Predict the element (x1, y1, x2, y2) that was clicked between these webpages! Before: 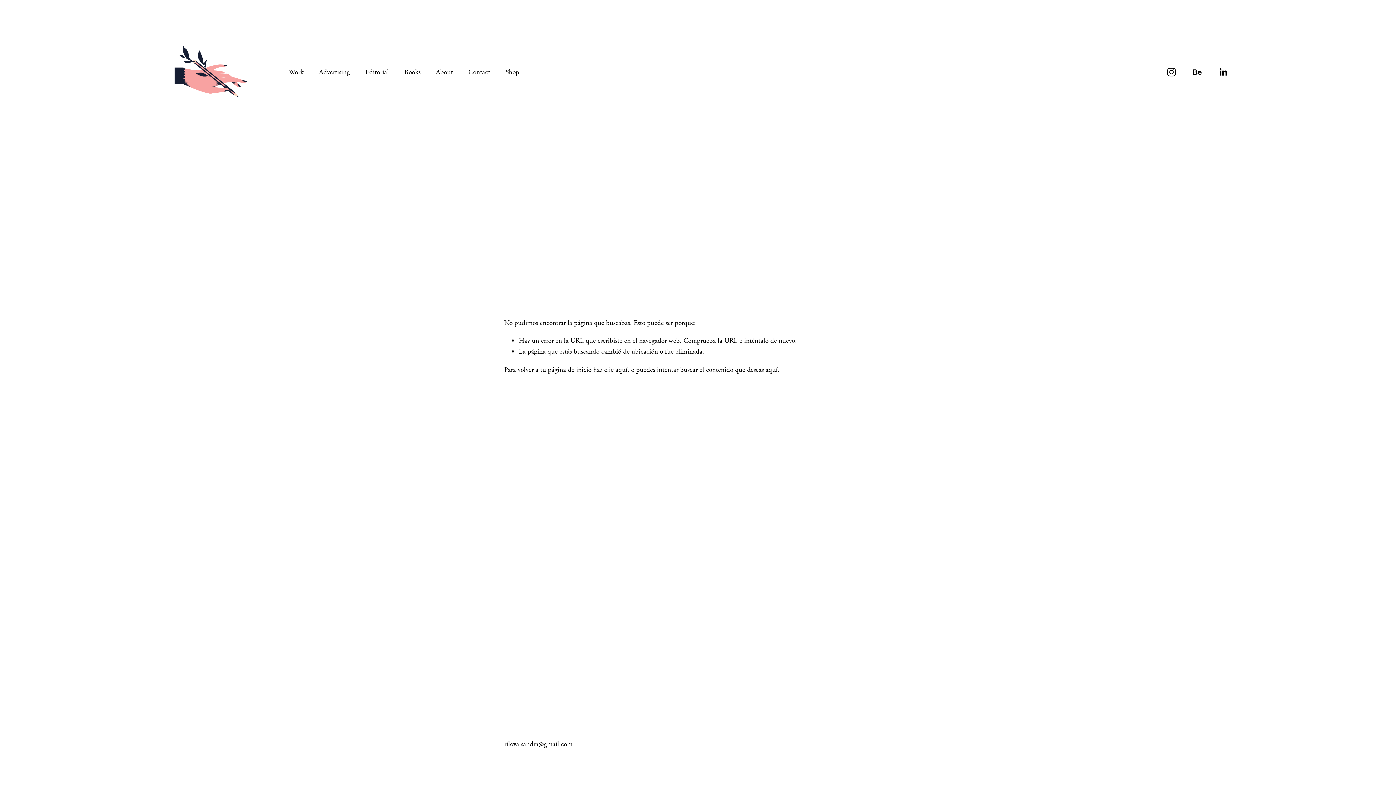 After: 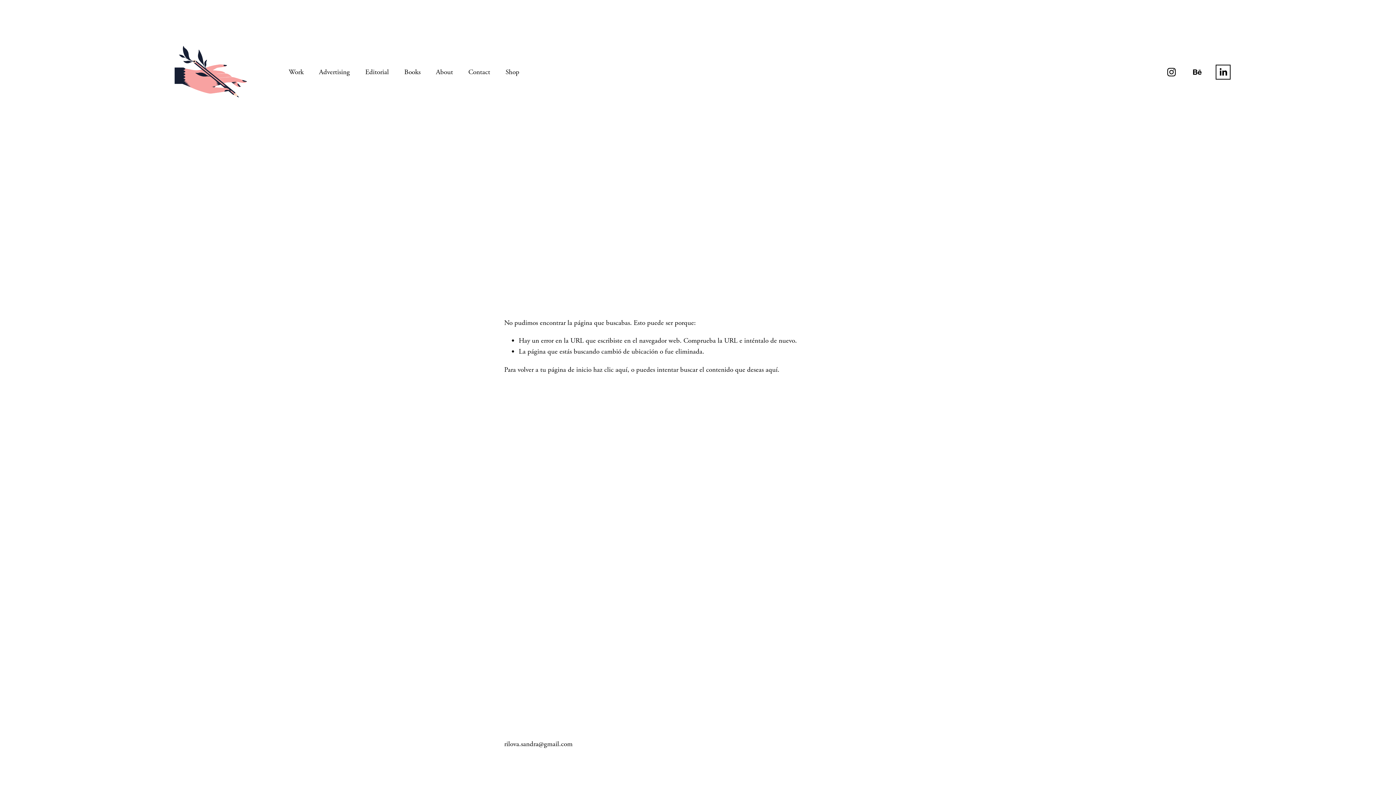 Action: bbox: (1218, 66, 1228, 77) label: LinkedIn